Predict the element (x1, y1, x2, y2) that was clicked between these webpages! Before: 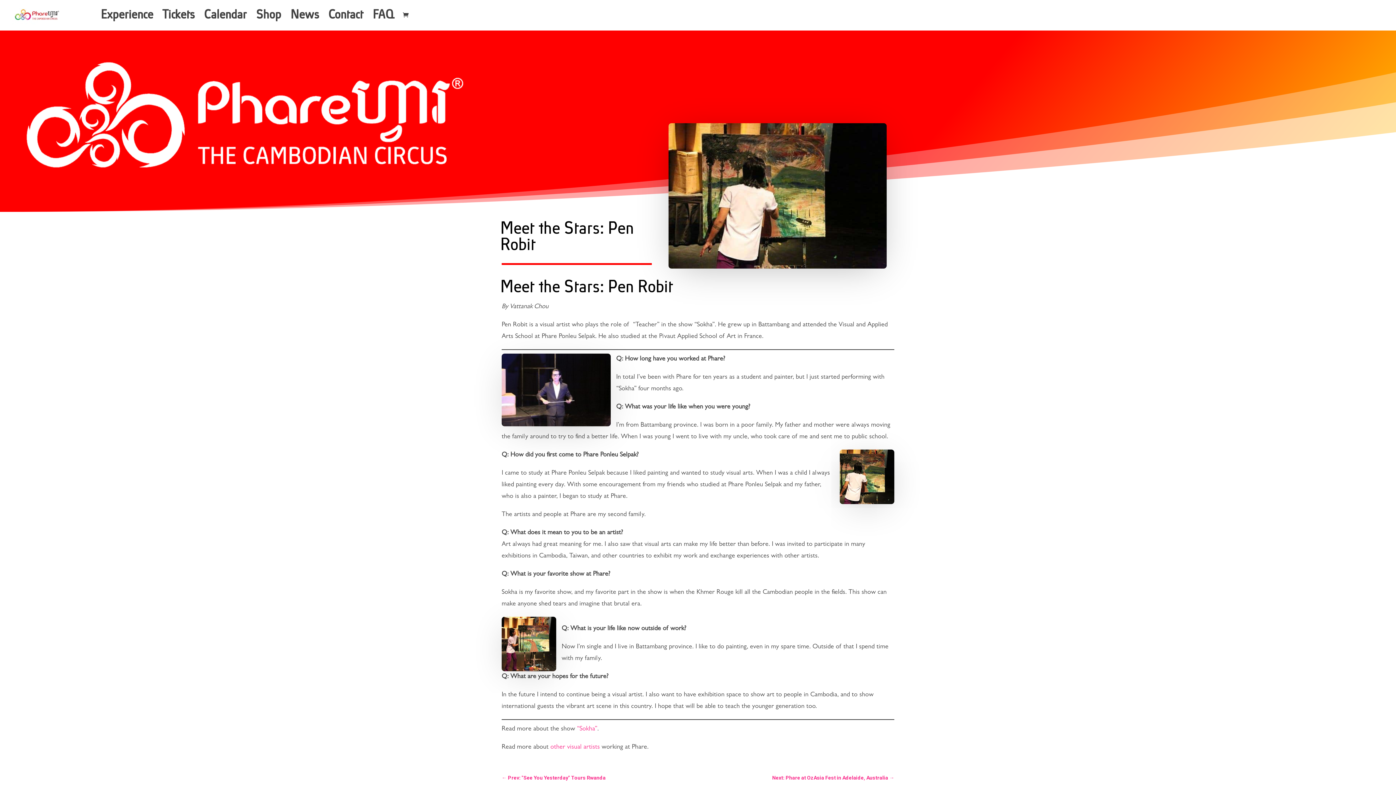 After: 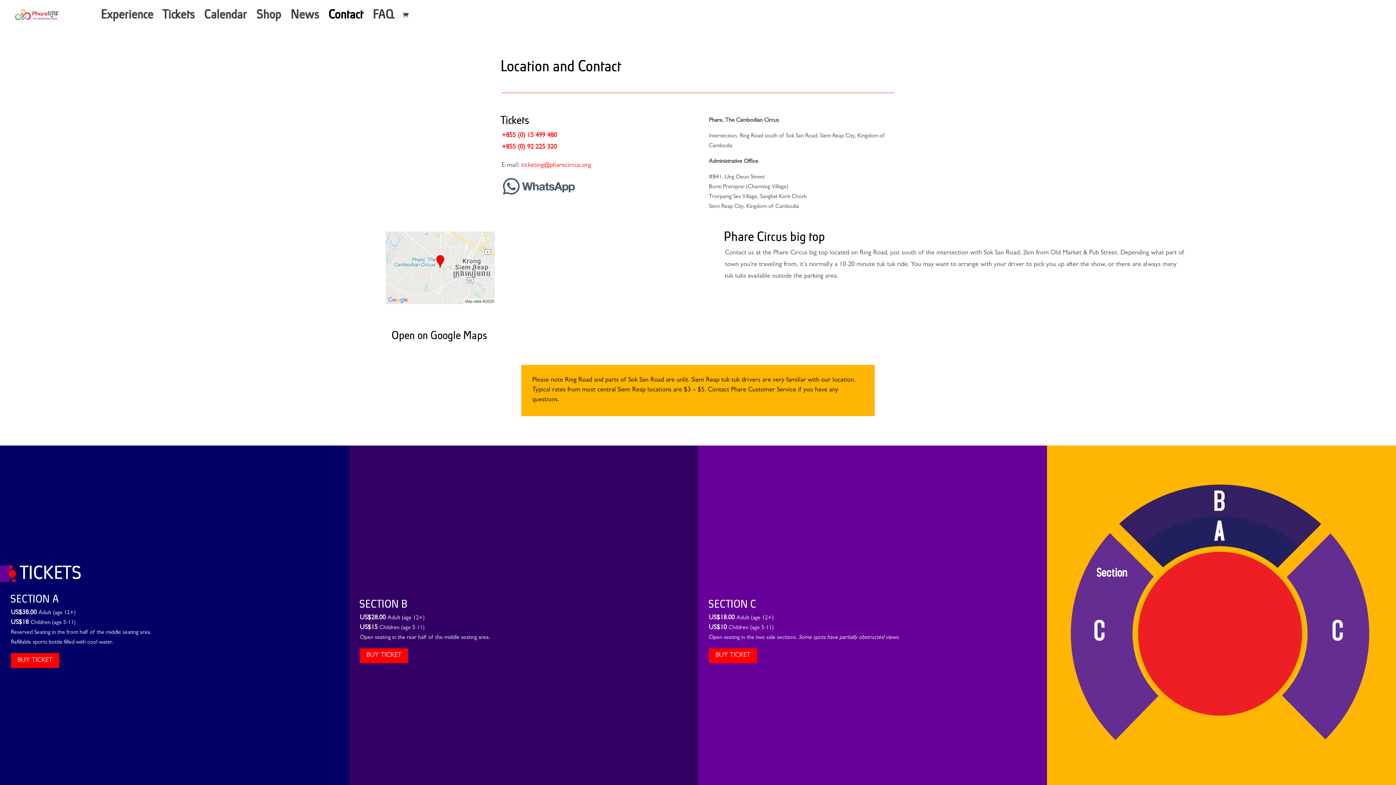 Action: label: Contact bbox: (329, 12, 364, 30)